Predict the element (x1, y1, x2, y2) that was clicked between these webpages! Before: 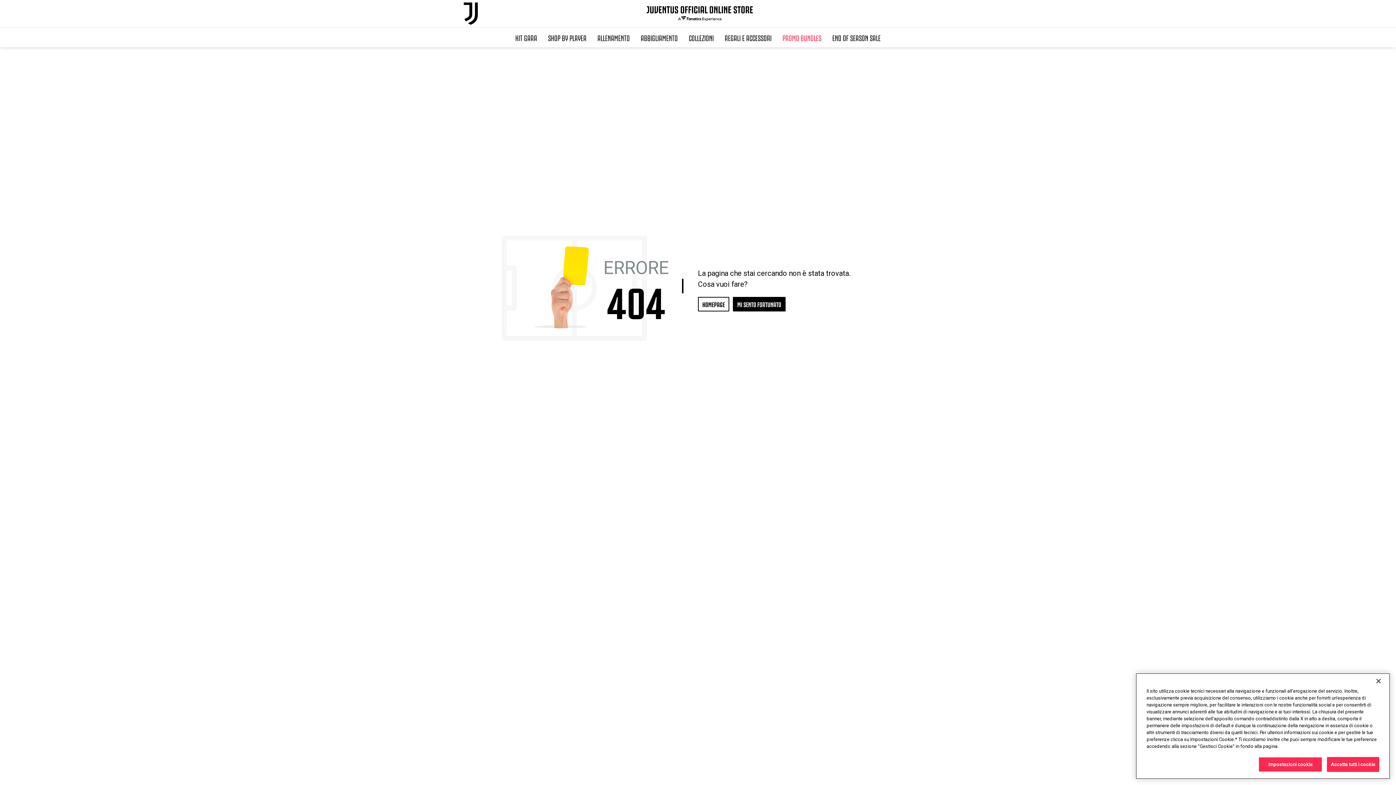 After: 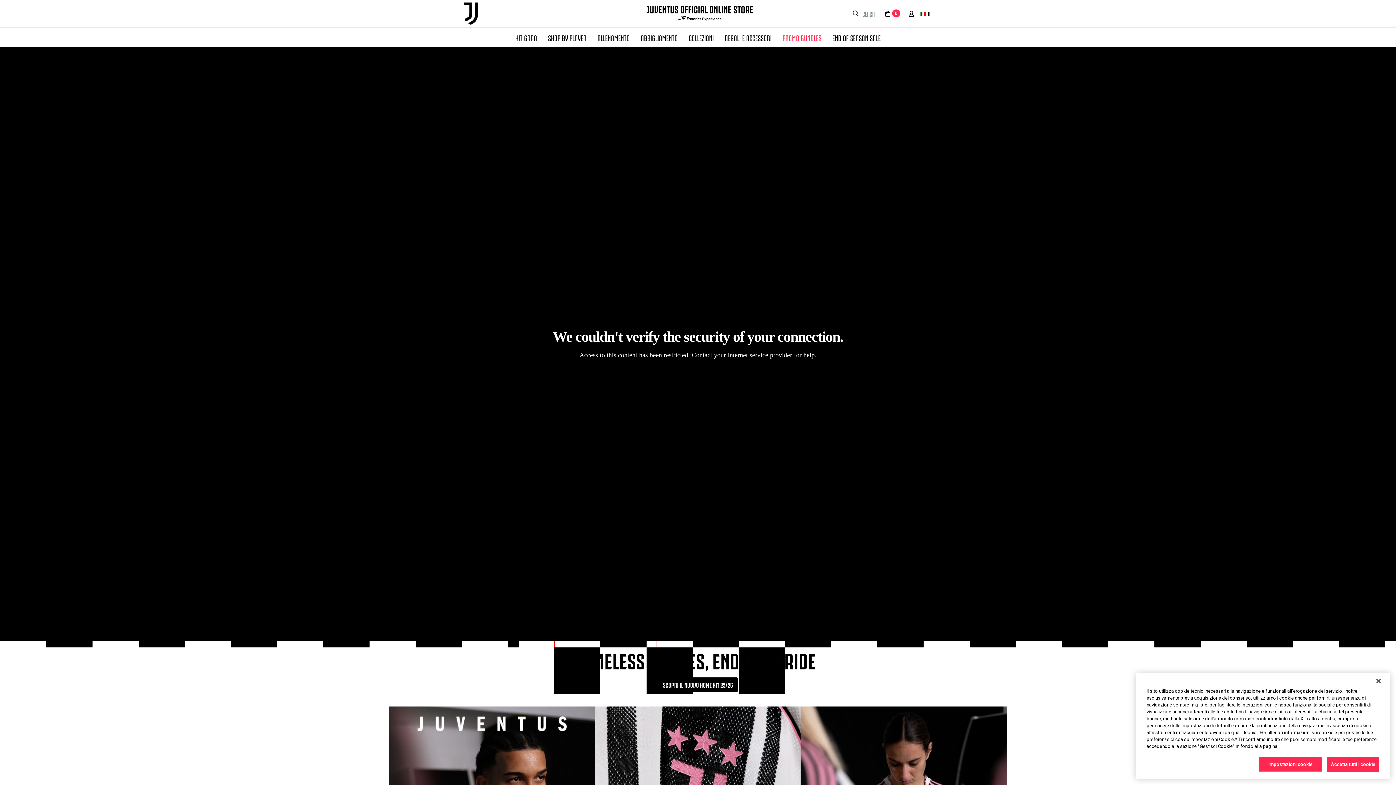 Action: label: HOMEPAGE bbox: (698, 297, 729, 311)